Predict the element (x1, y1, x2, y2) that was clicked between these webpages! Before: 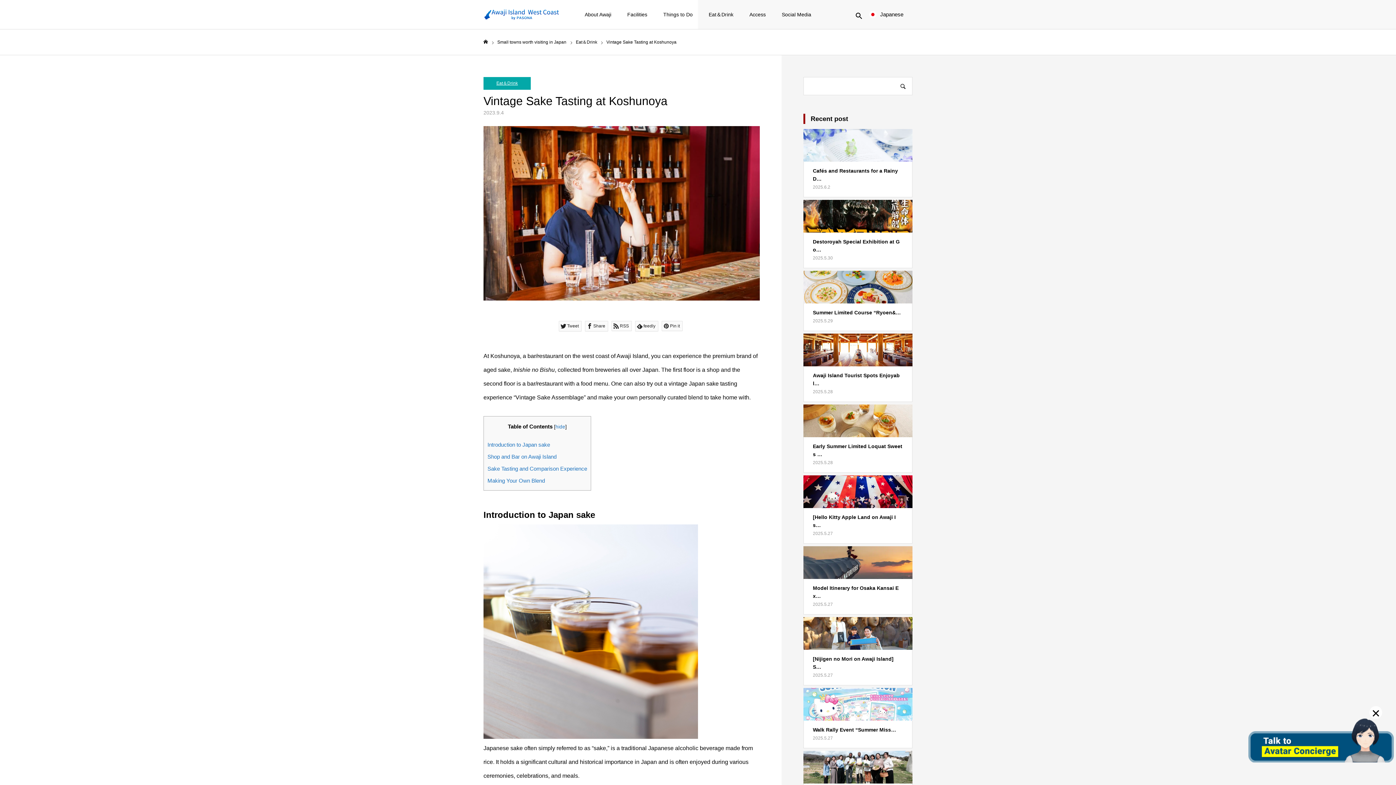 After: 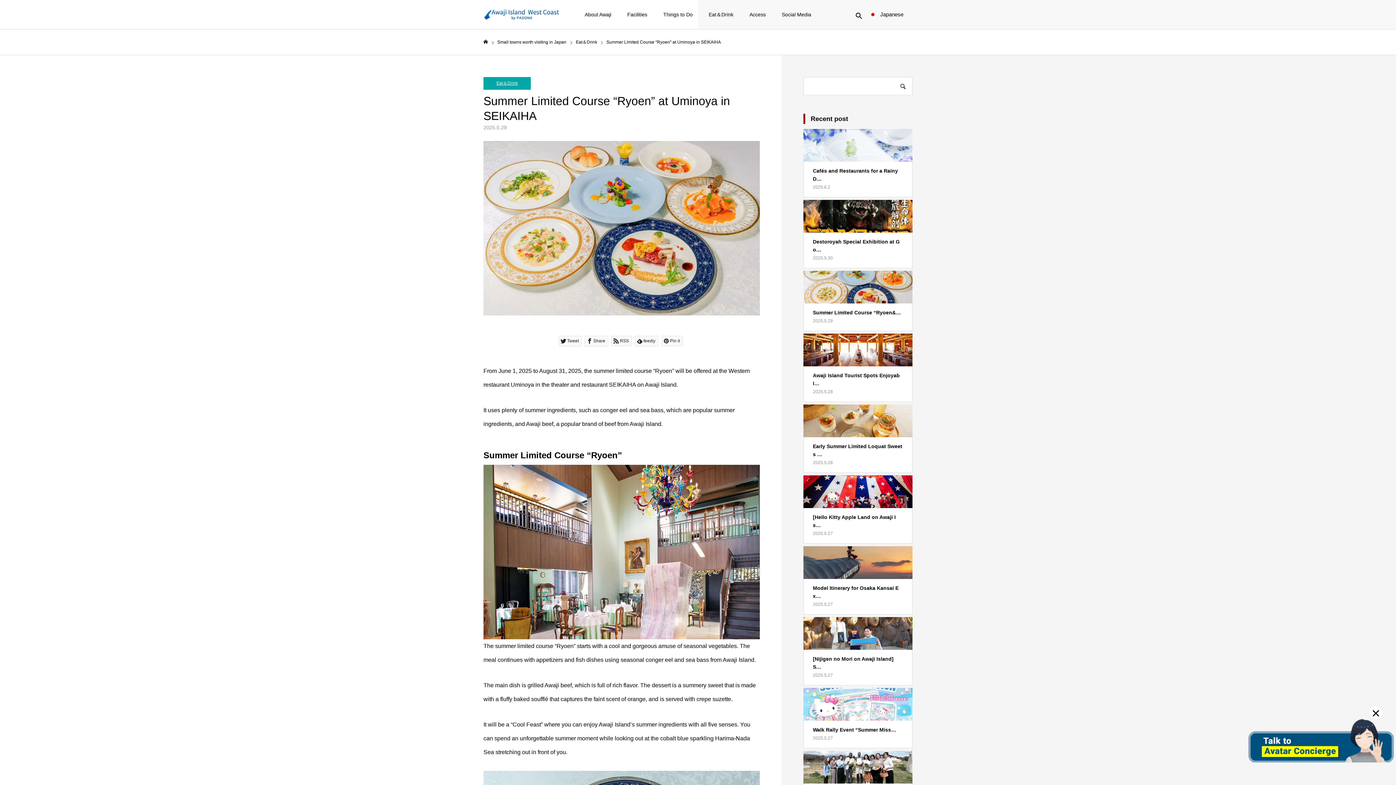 Action: label: Summer Limited Course “Ryoen&…

2025.5.29 bbox: (803, 270, 912, 331)